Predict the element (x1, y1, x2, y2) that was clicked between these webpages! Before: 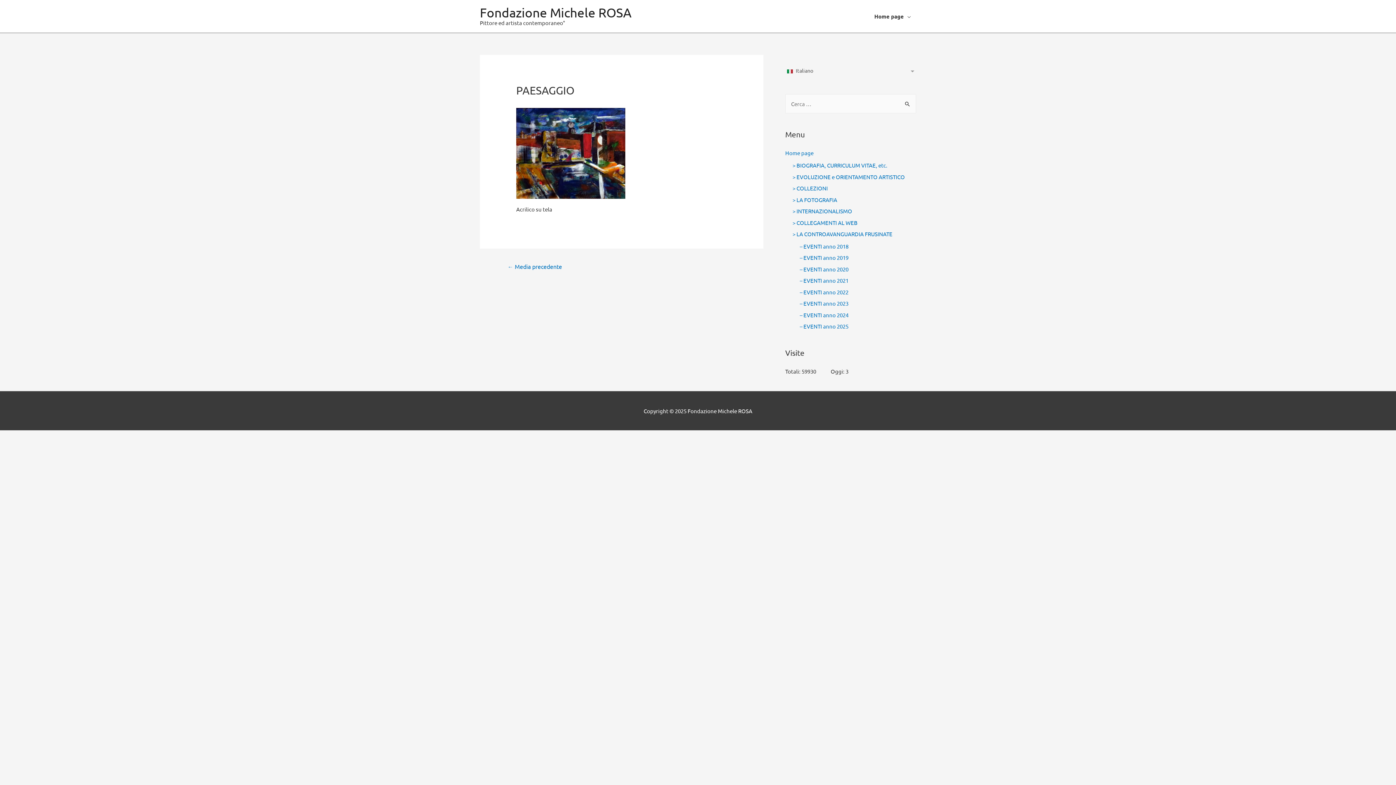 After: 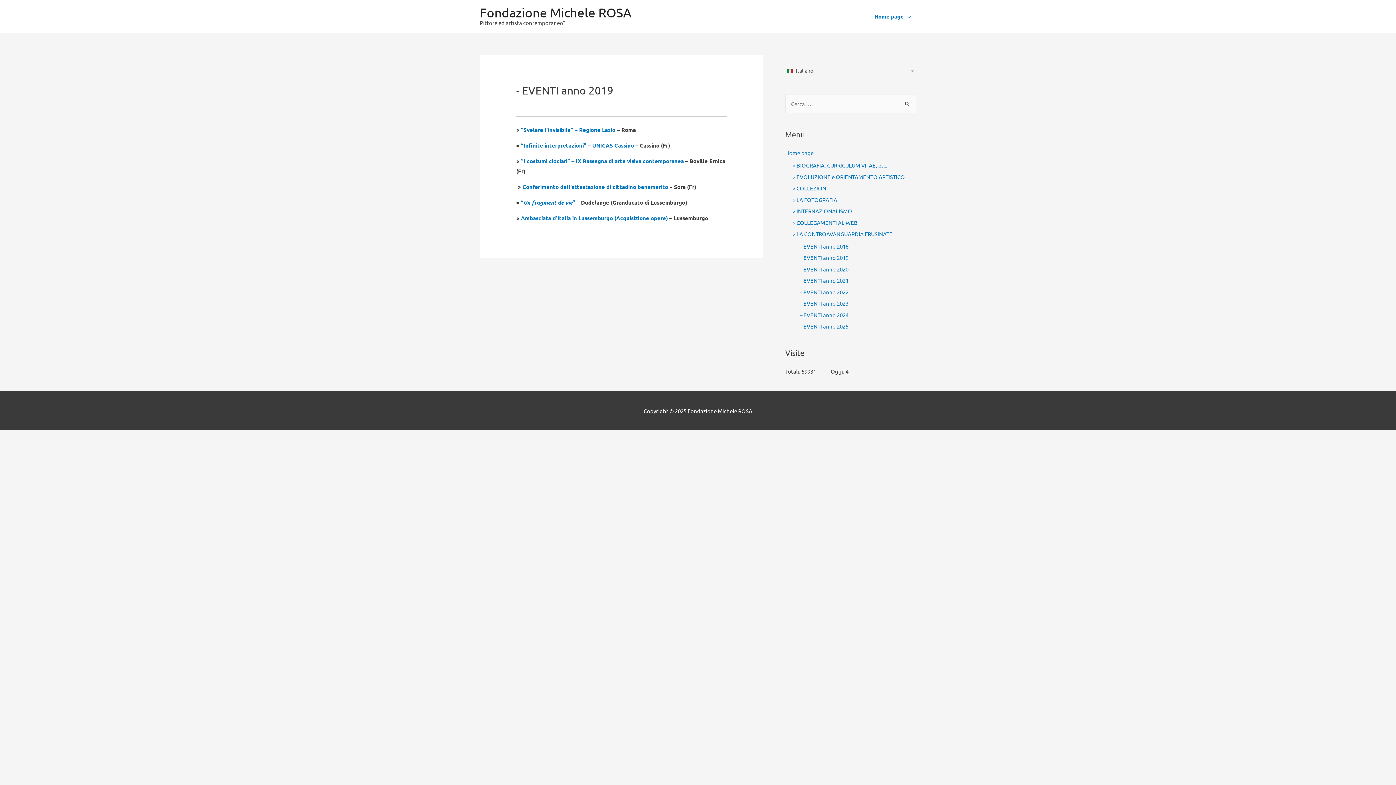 Action: label: – EVENTI anno 2019 bbox: (800, 254, 848, 261)